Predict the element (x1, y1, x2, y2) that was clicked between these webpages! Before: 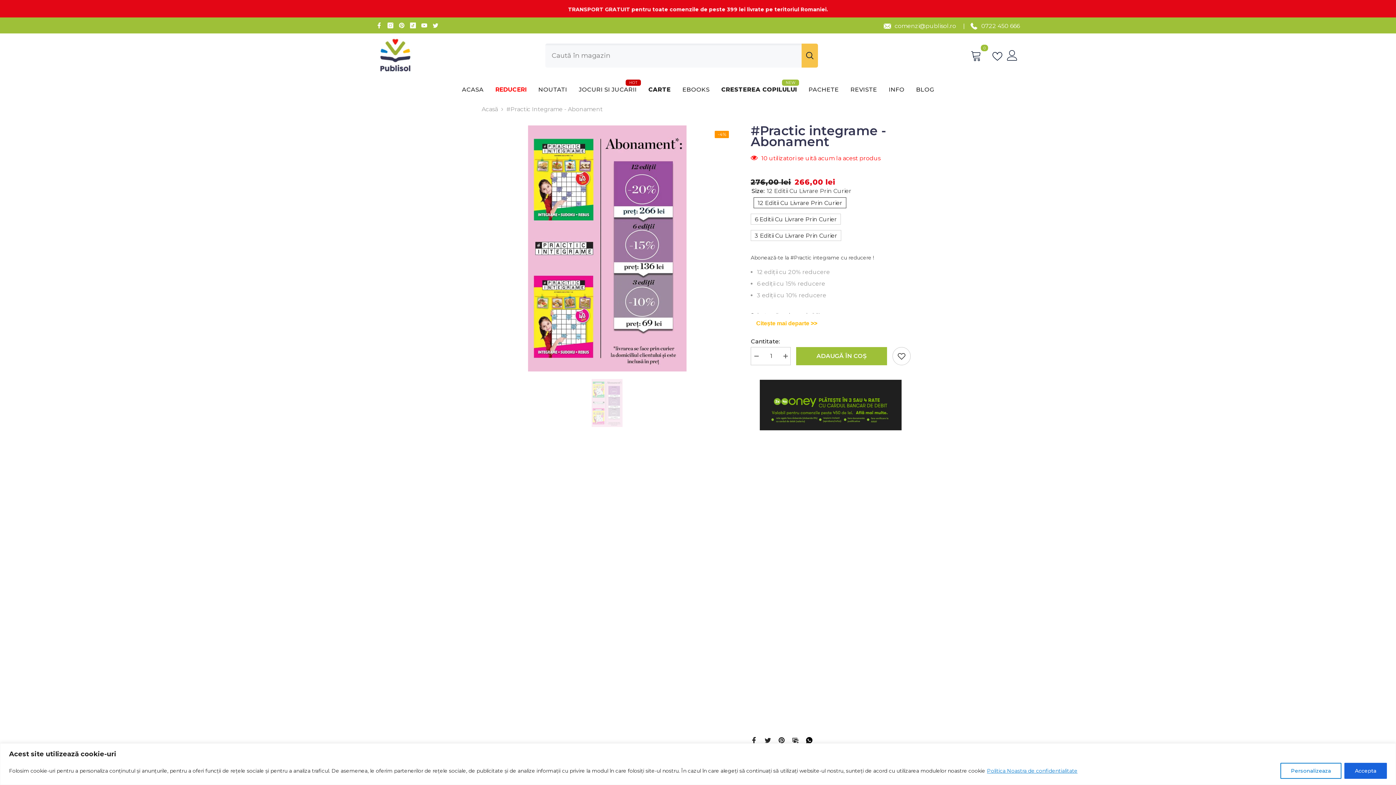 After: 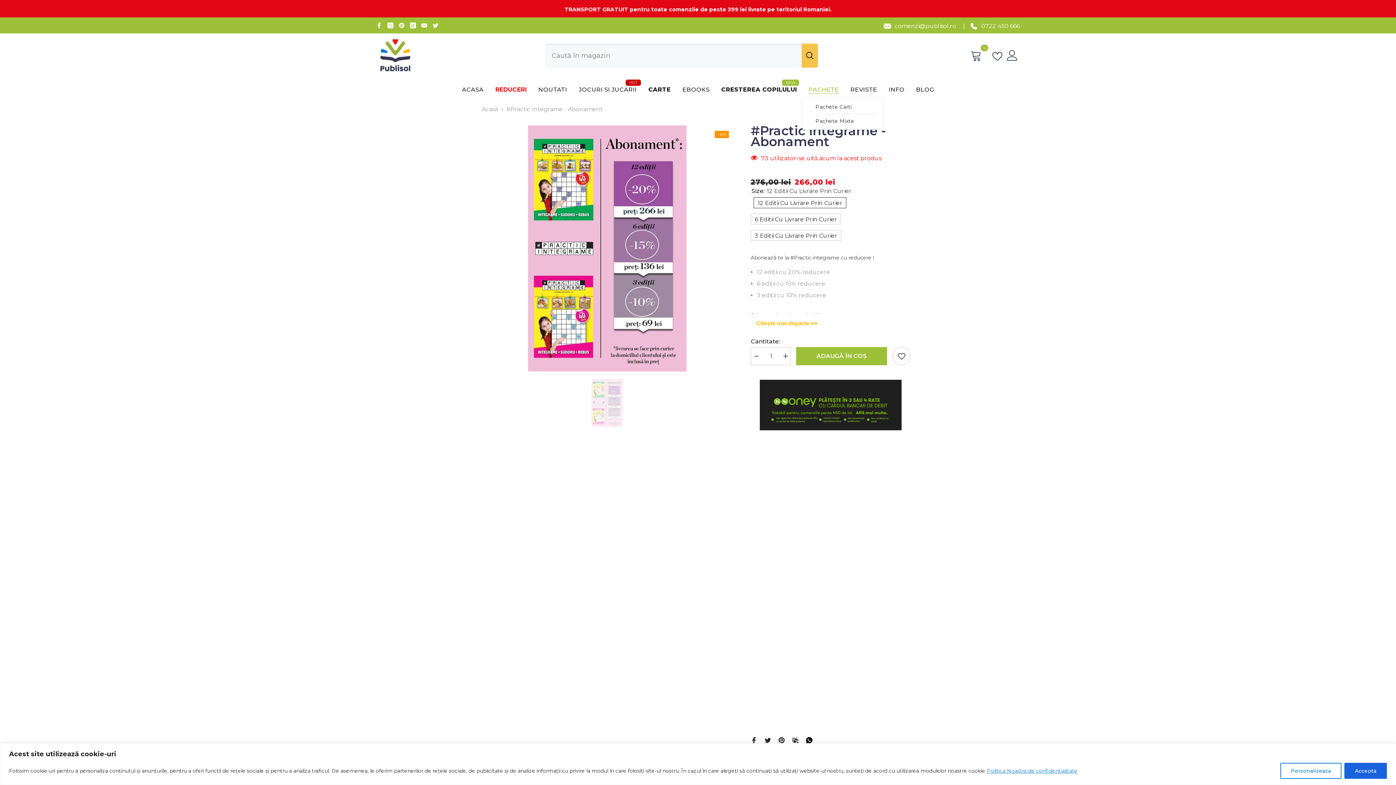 Action: label: PACHETE bbox: (802, 85, 844, 98)